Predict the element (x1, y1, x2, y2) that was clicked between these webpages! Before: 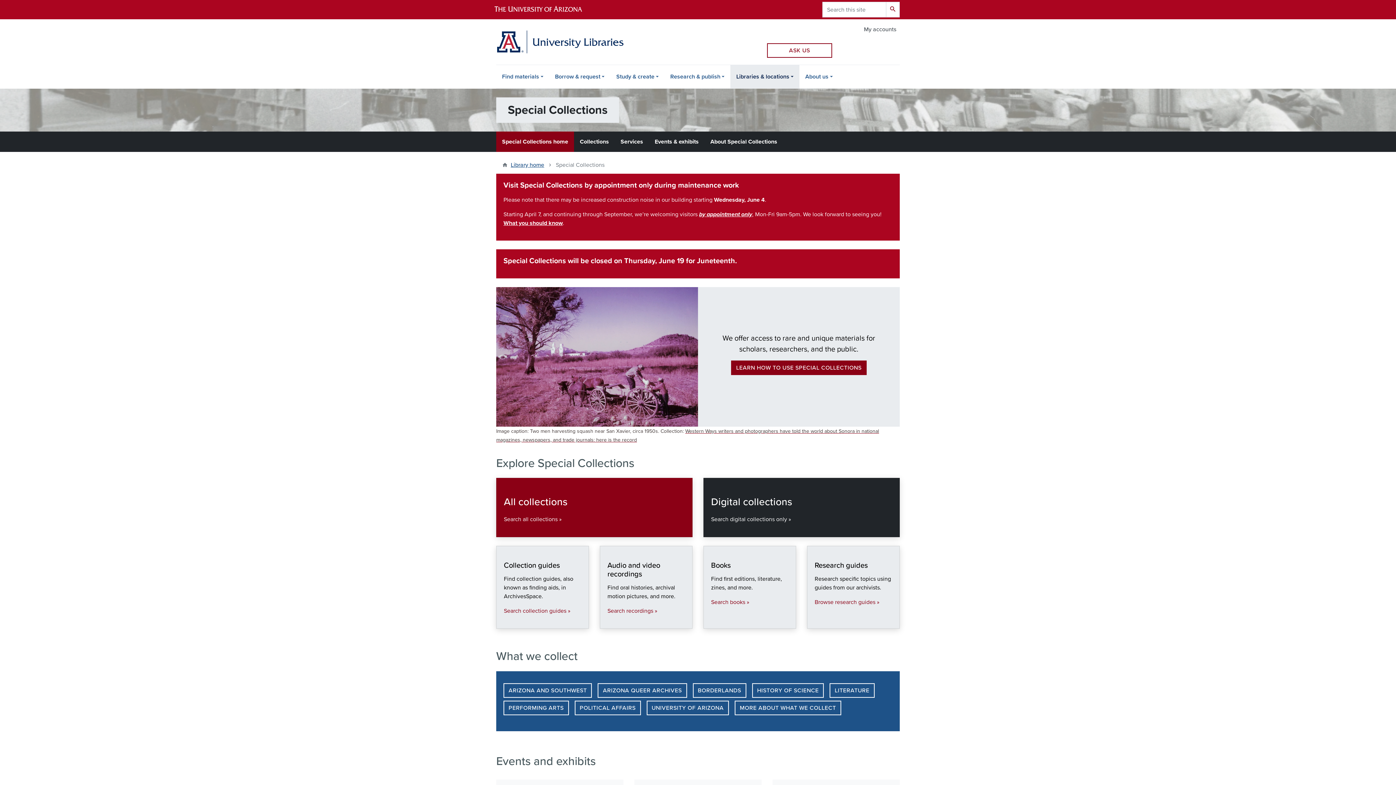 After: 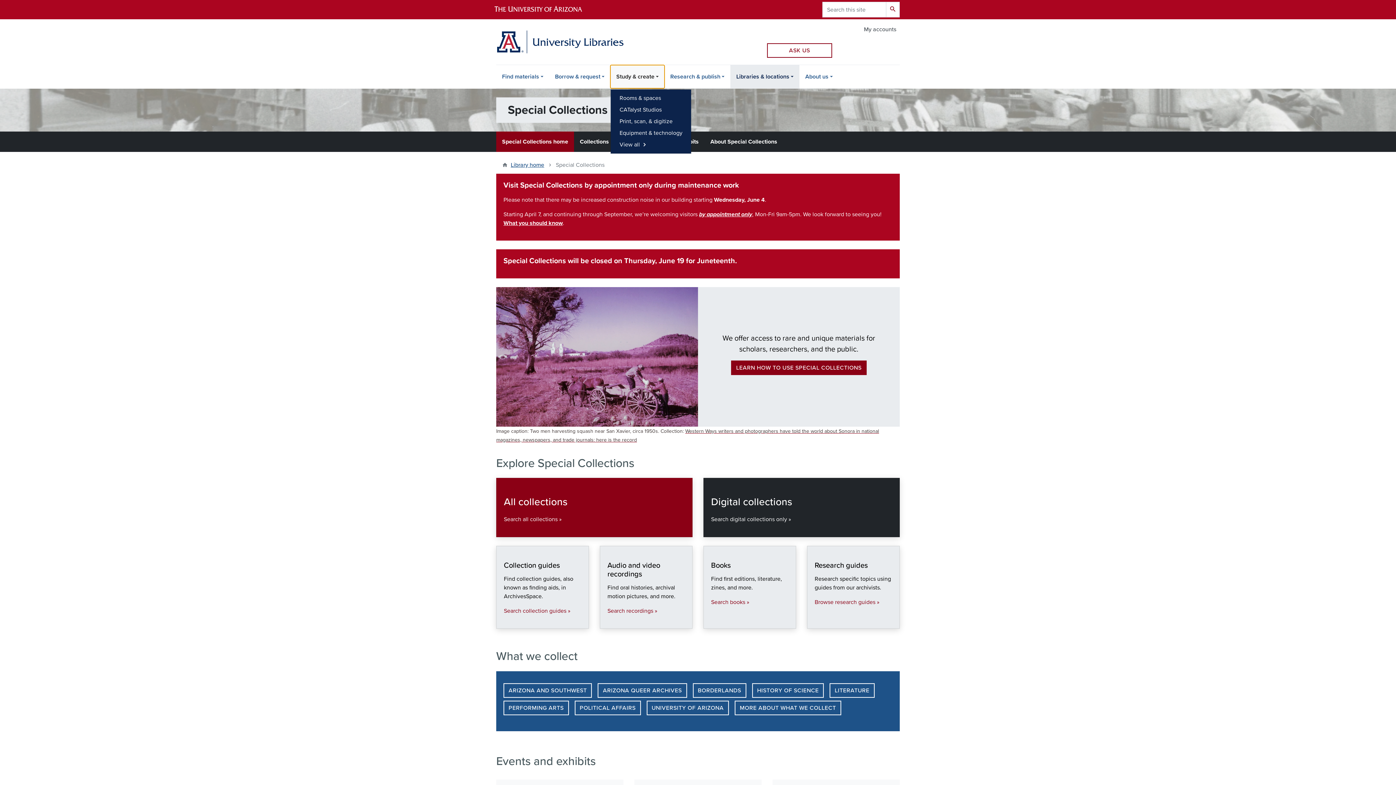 Action: label: Study & create bbox: (610, 65, 664, 88)